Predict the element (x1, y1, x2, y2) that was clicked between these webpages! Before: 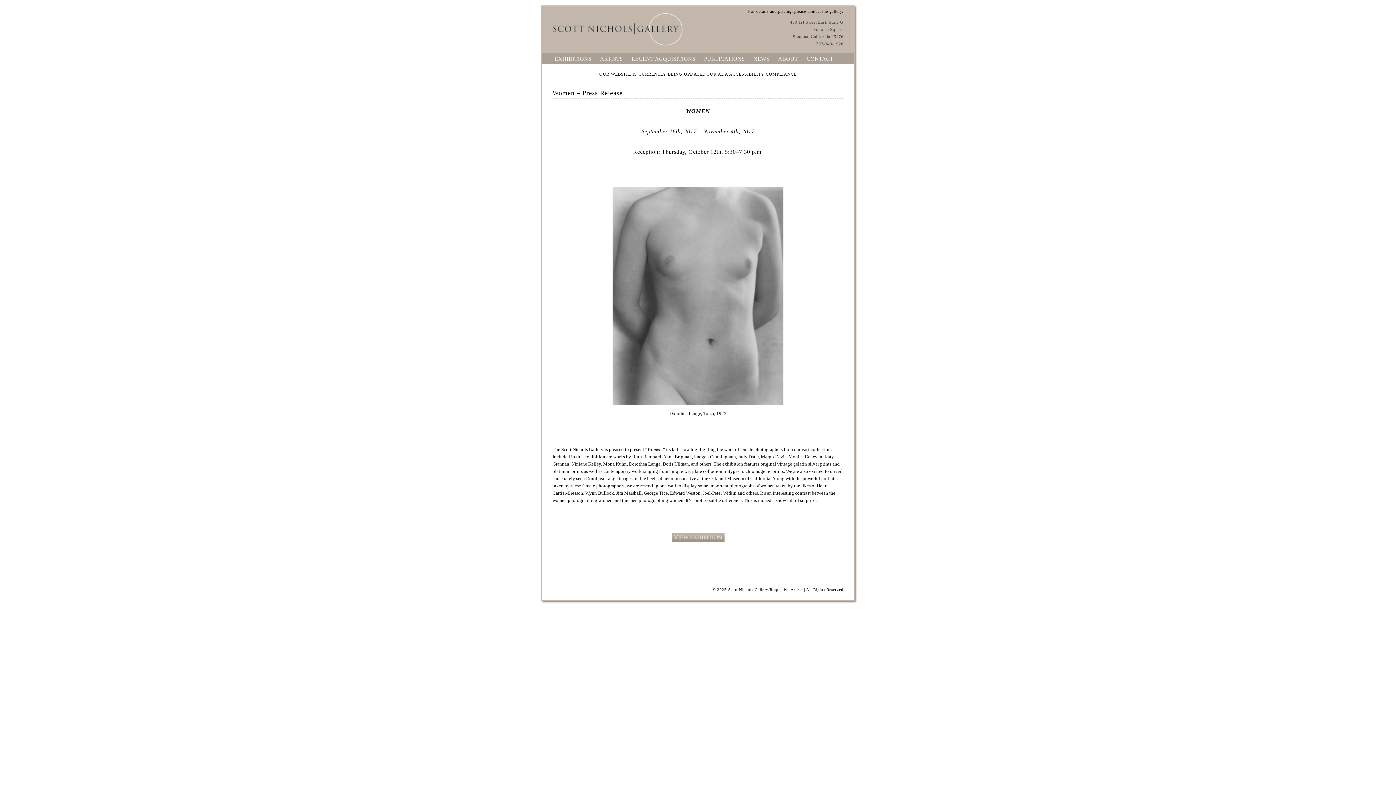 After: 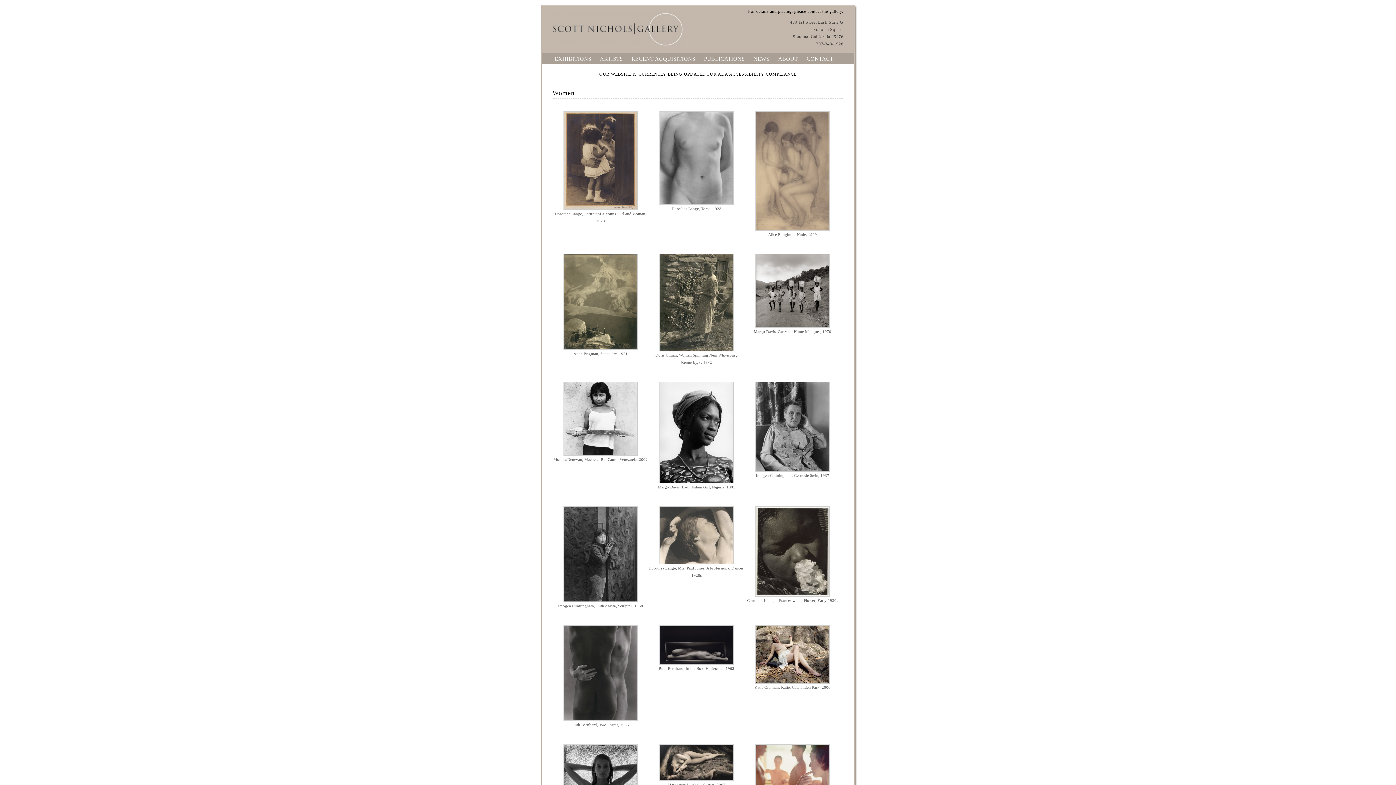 Action: bbox: (552, 533, 843, 542)